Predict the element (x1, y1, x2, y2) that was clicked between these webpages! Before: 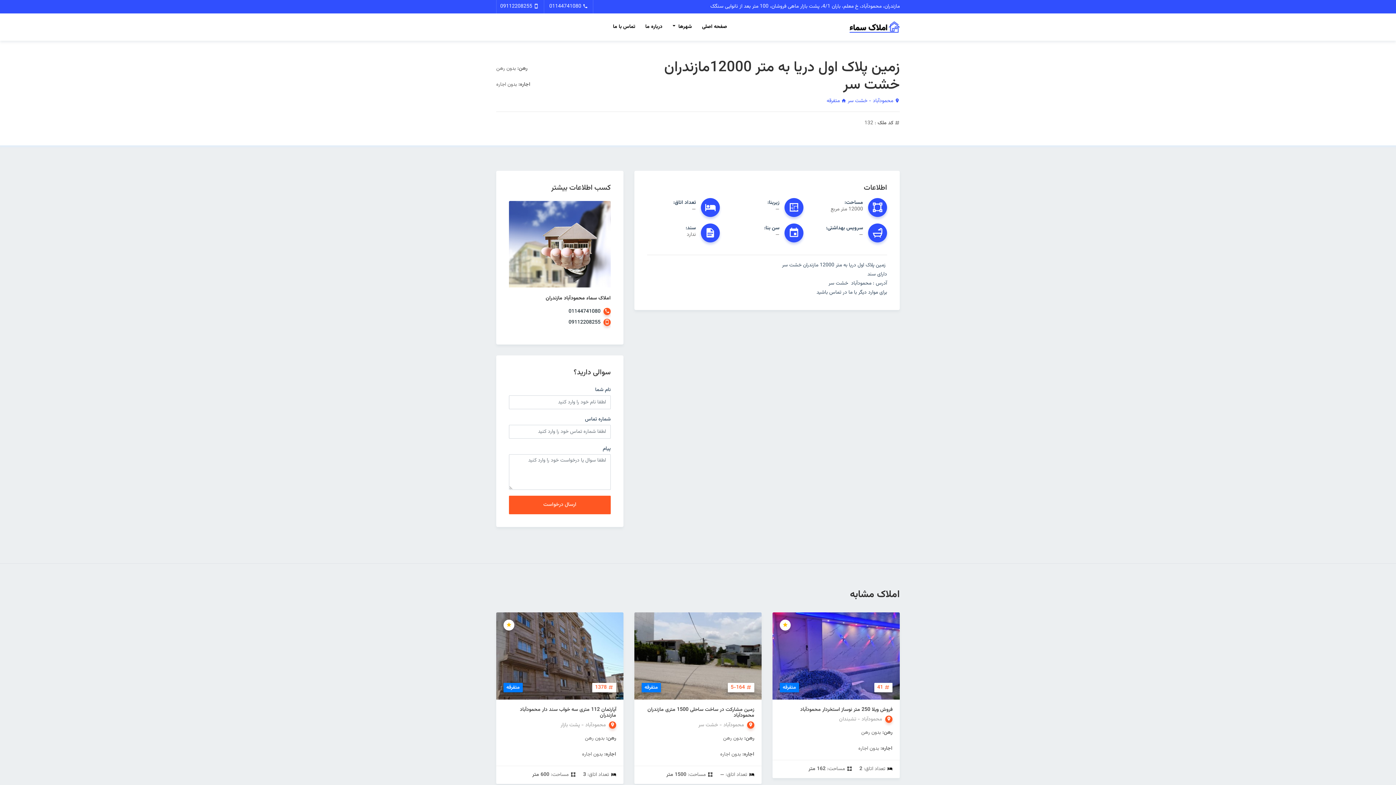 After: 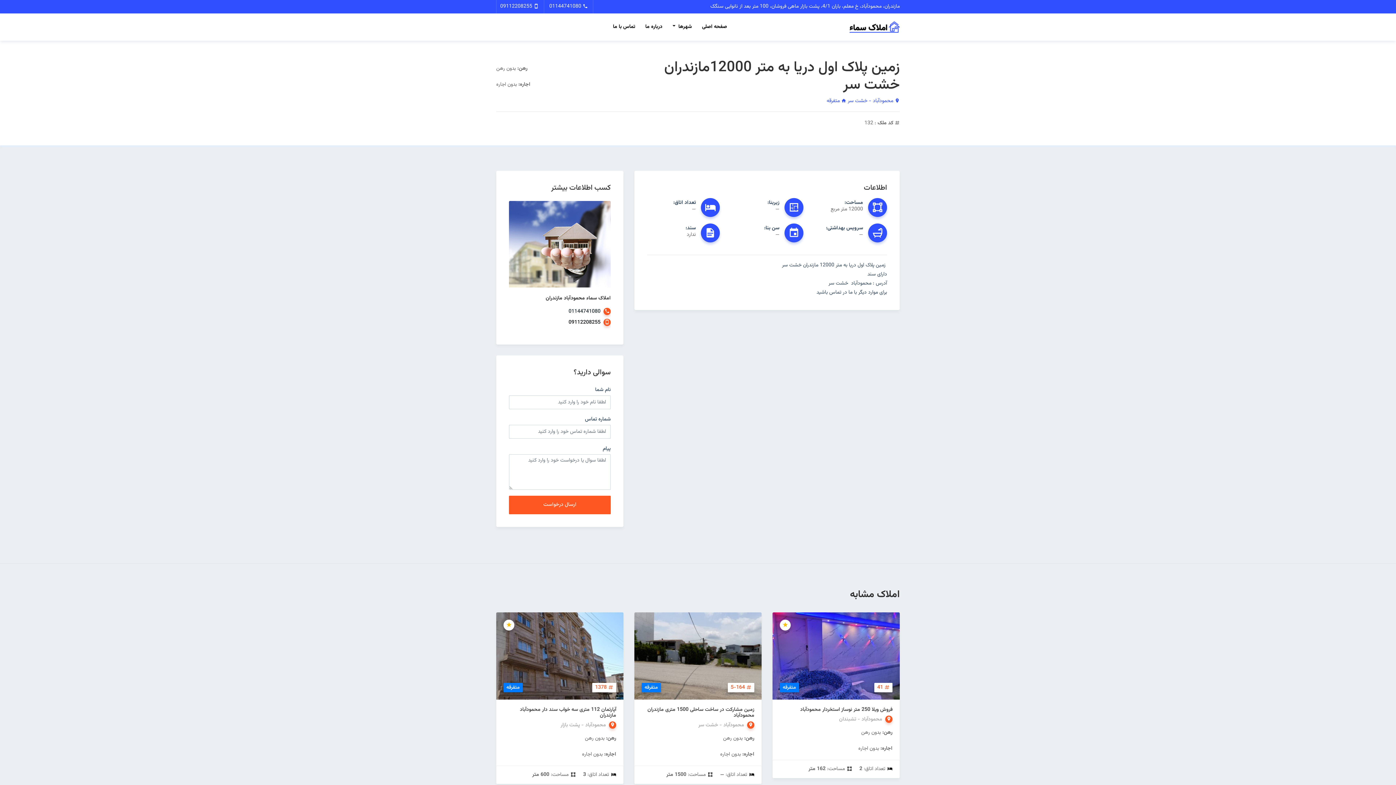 Action: bbox: (568, 318, 600, 326) label: 09112208255